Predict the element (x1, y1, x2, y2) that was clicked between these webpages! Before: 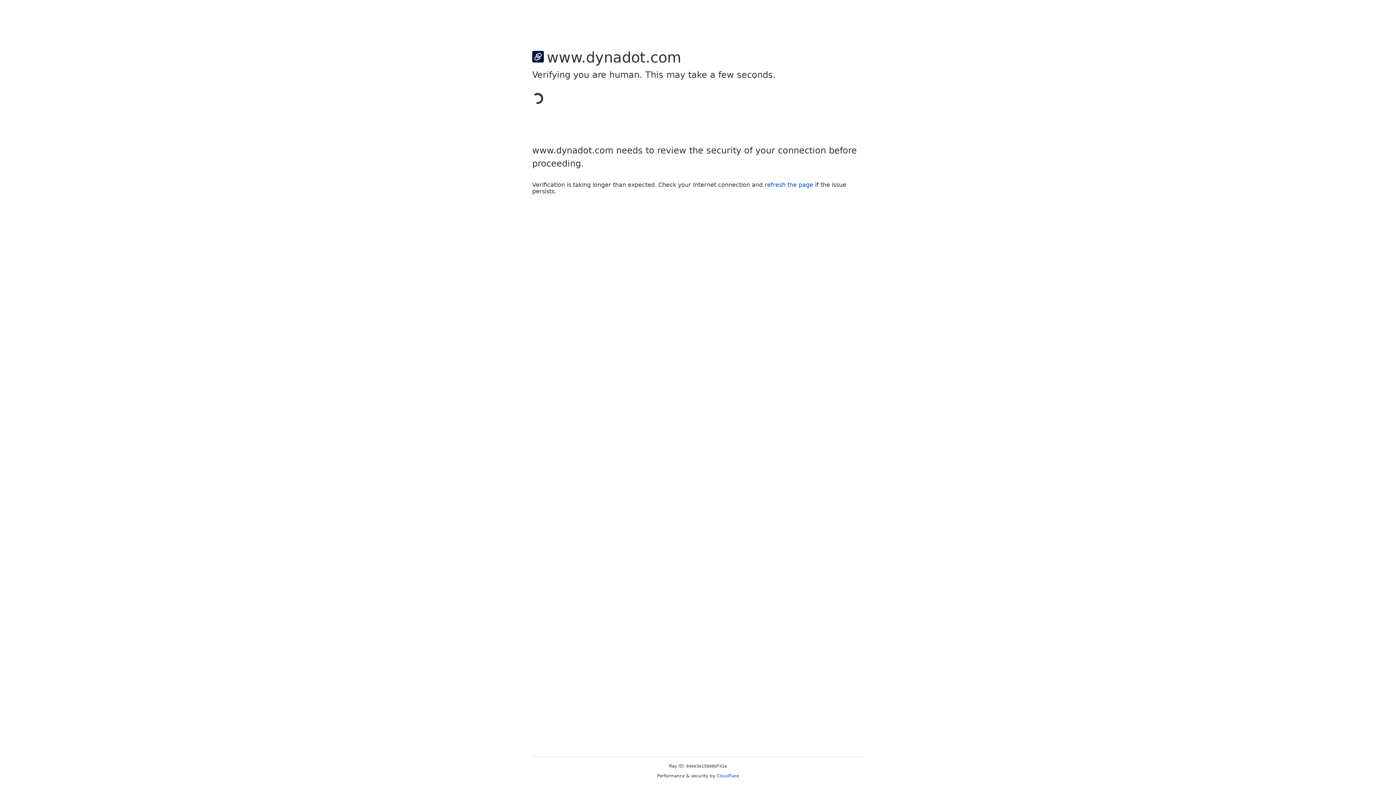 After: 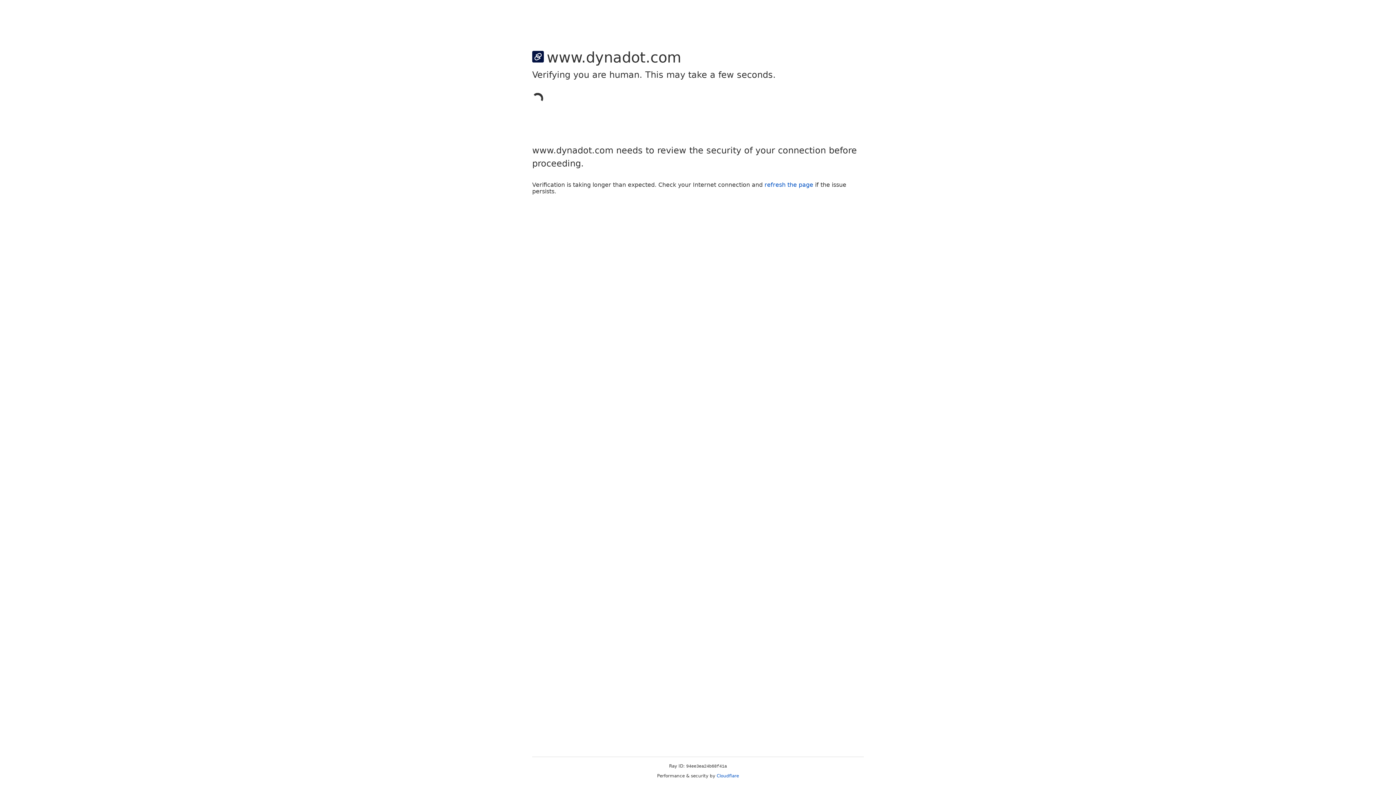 Action: label: Cloudflare bbox: (716, 773, 739, 778)